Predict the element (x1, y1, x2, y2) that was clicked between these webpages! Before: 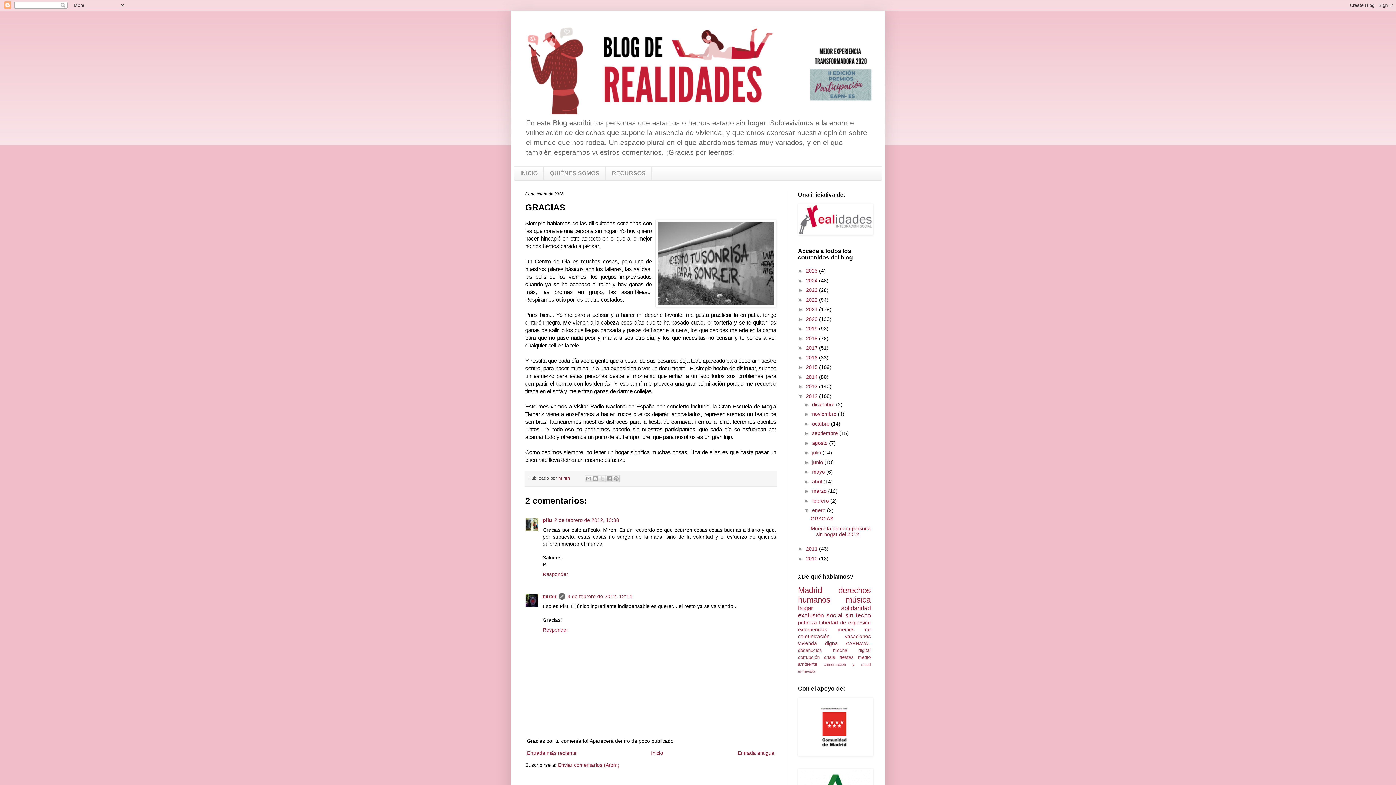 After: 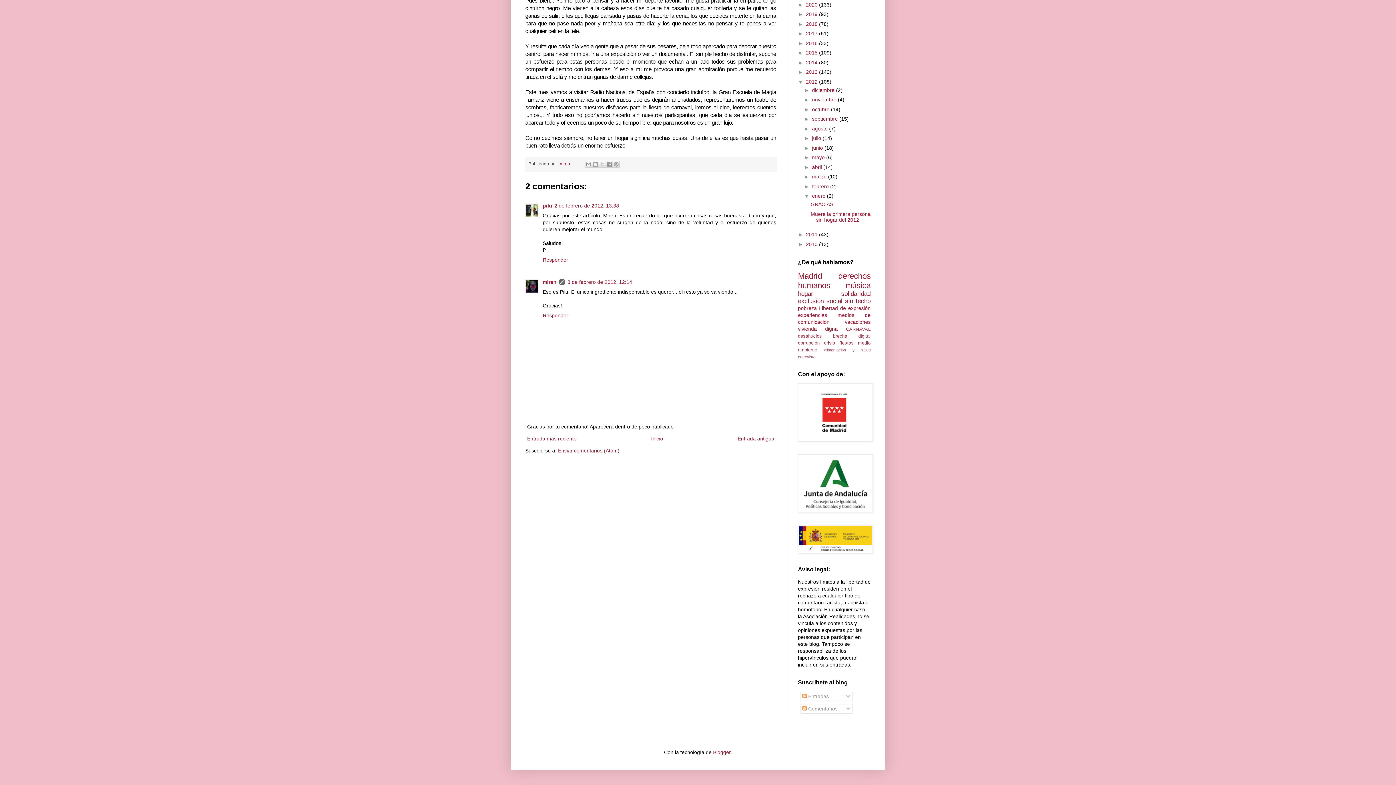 Action: label: 3 de febrero de 2012, 12:14 bbox: (567, 593, 632, 599)